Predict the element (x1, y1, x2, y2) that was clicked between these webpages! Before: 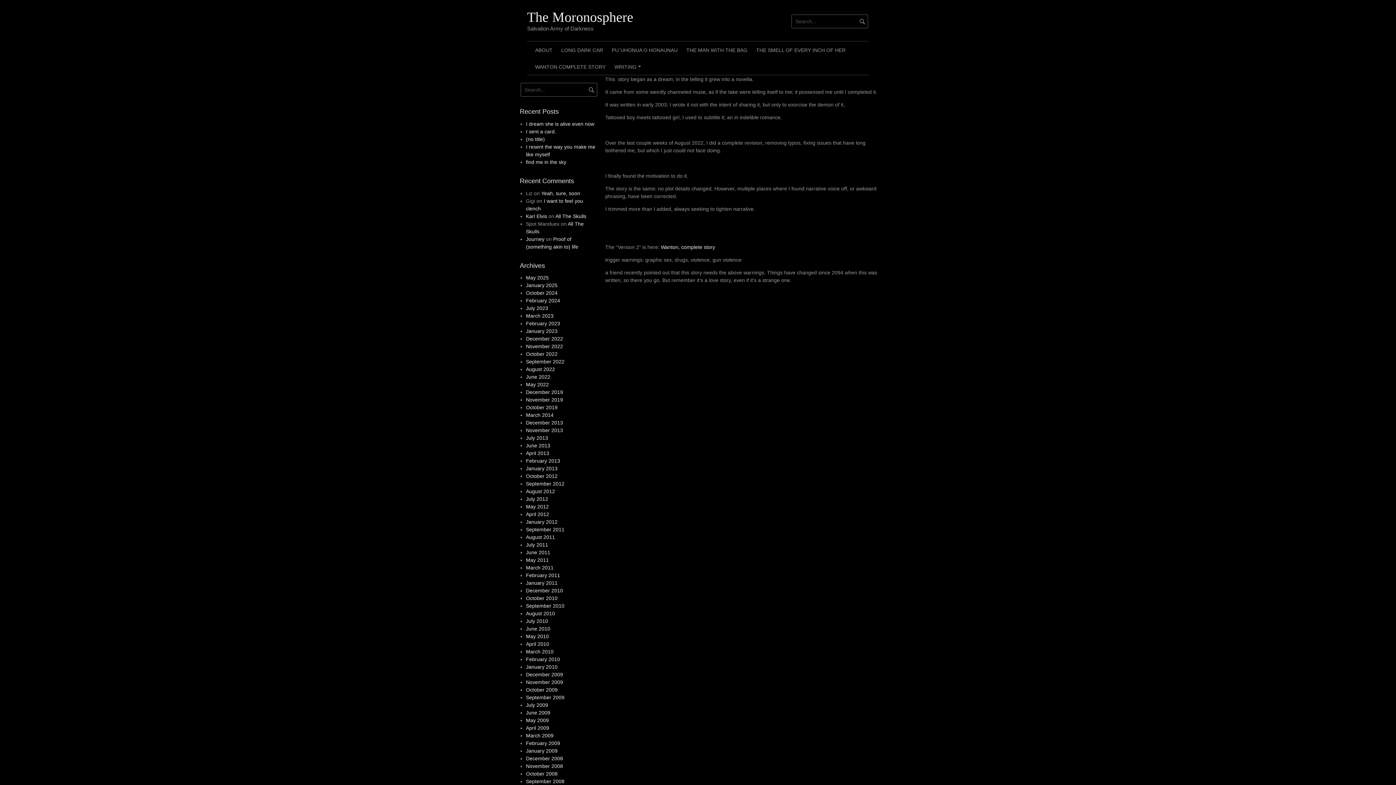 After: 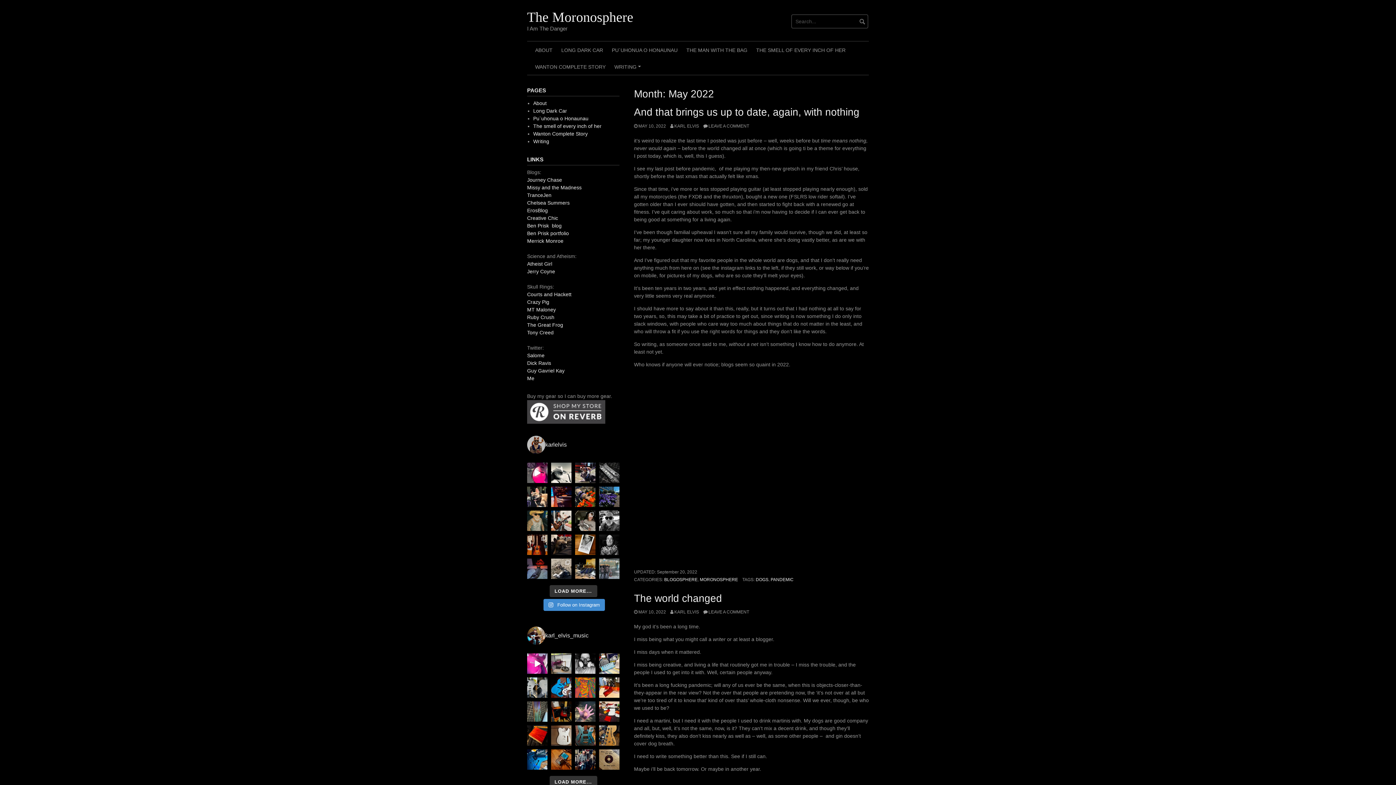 Action: bbox: (526, 381, 549, 387) label: May 2022